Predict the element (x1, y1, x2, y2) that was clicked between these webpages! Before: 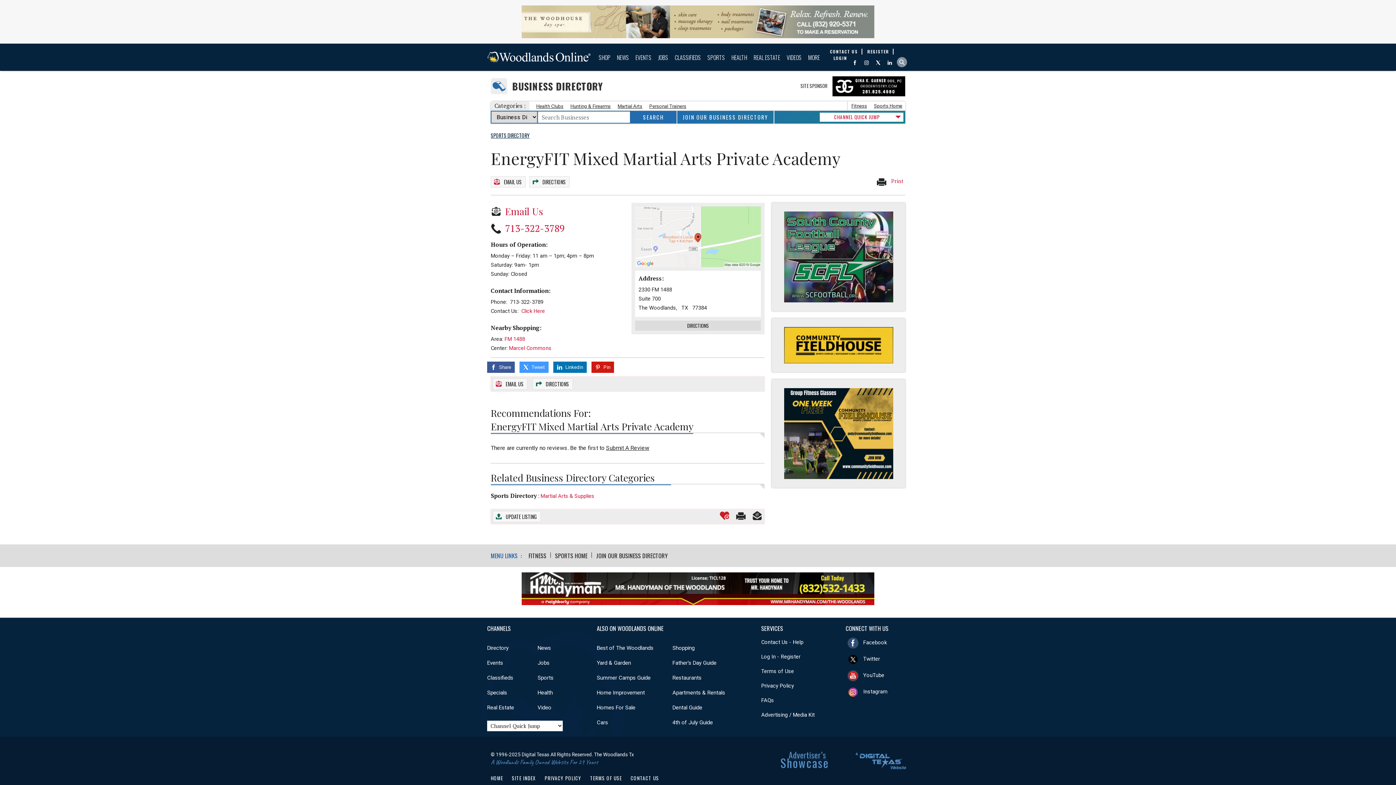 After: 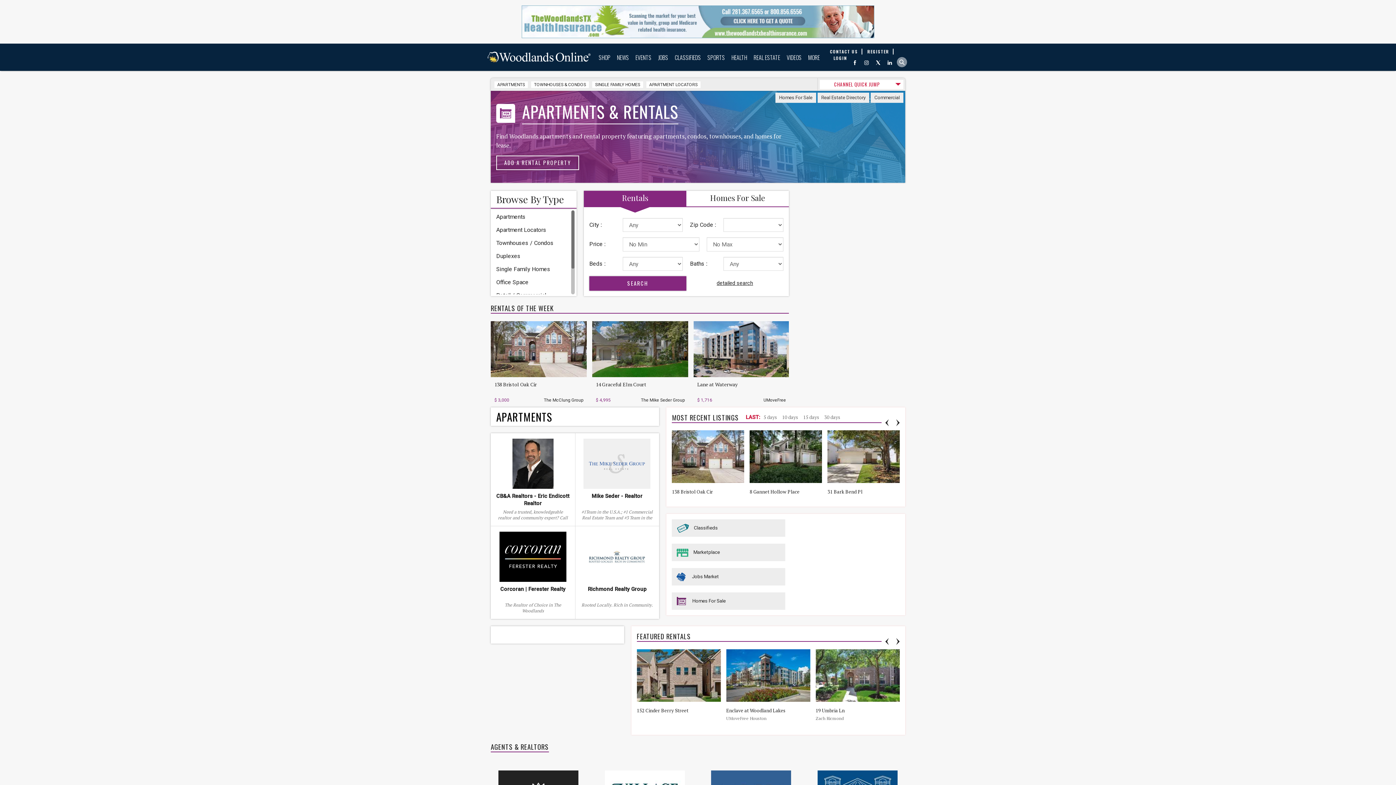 Action: label: Apartments & Rentals bbox: (672, 689, 725, 696)